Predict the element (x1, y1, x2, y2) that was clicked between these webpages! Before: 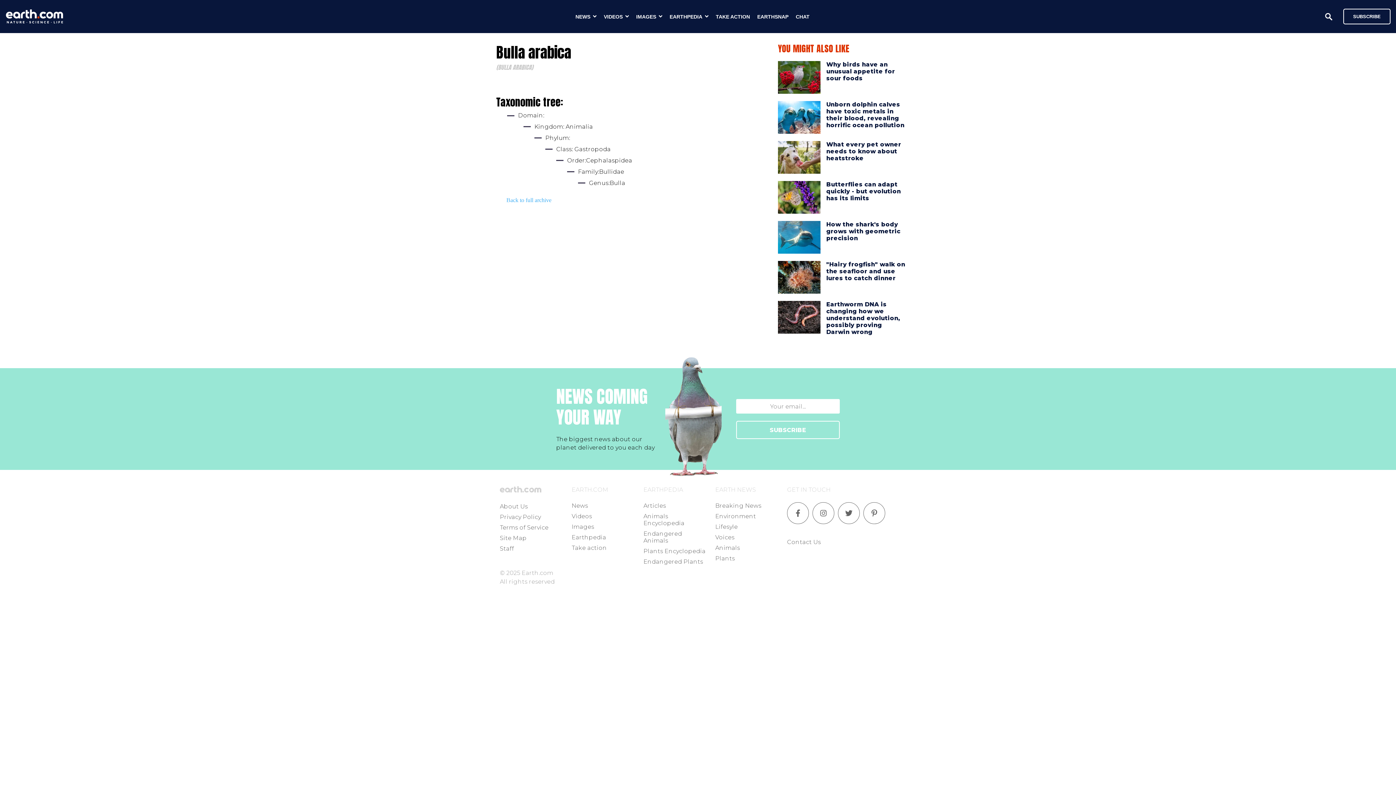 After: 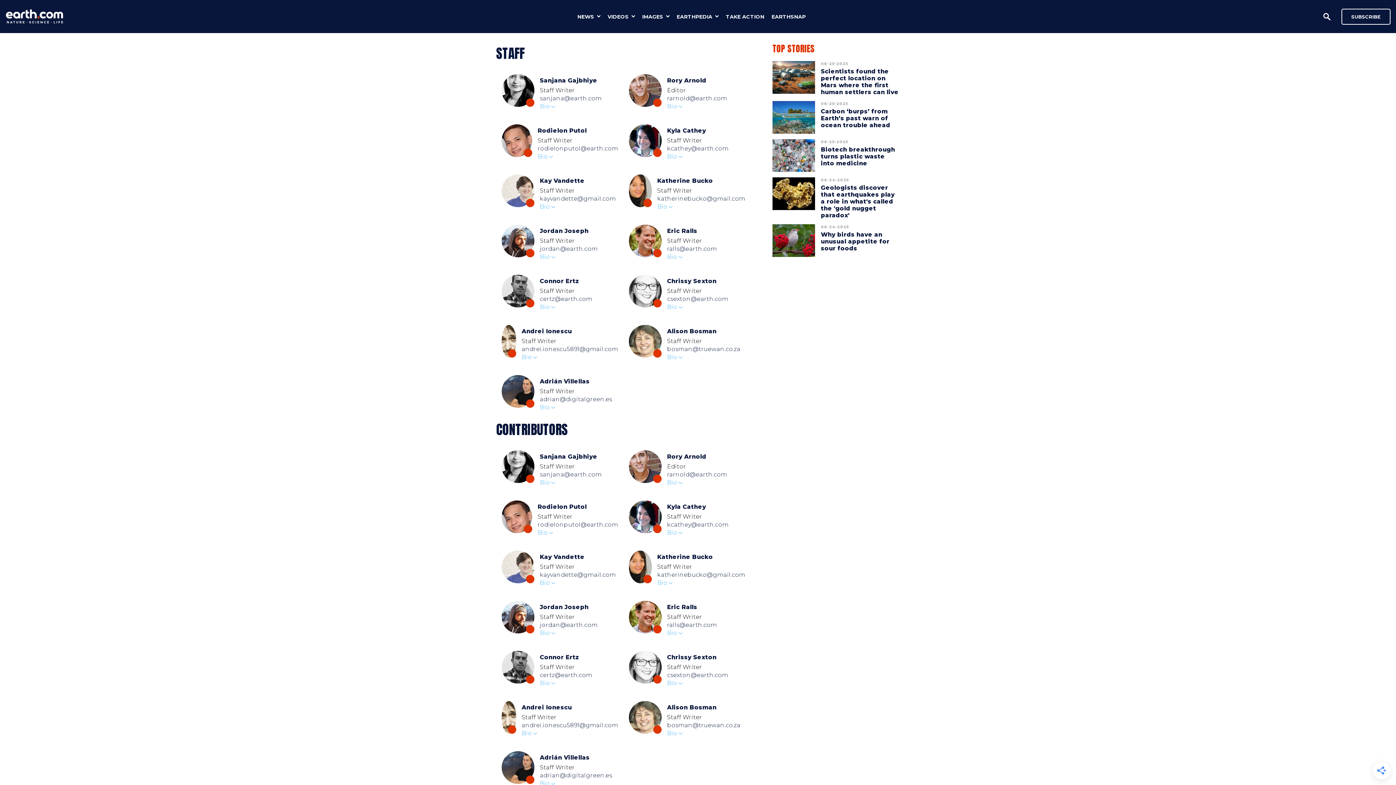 Action: bbox: (500, 545, 514, 552) label: Staff